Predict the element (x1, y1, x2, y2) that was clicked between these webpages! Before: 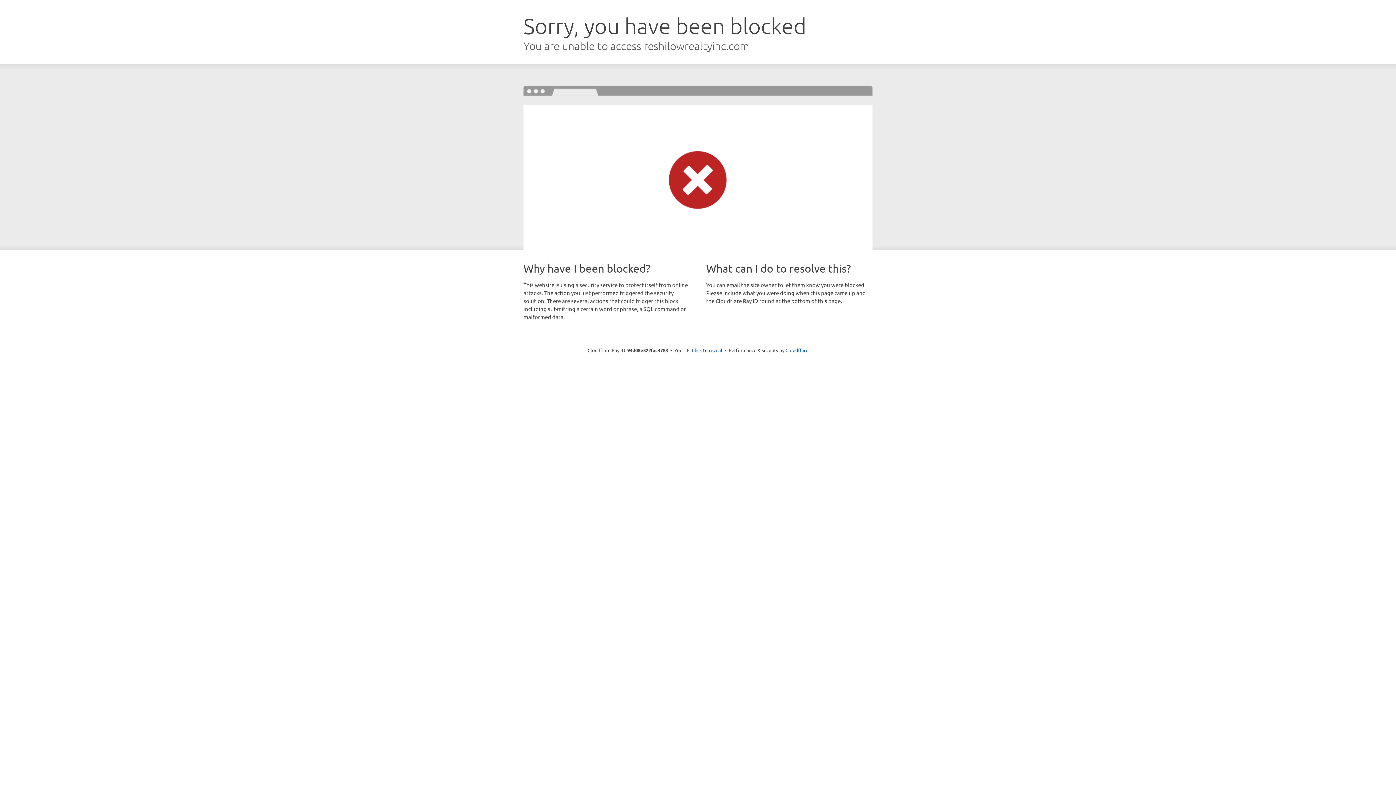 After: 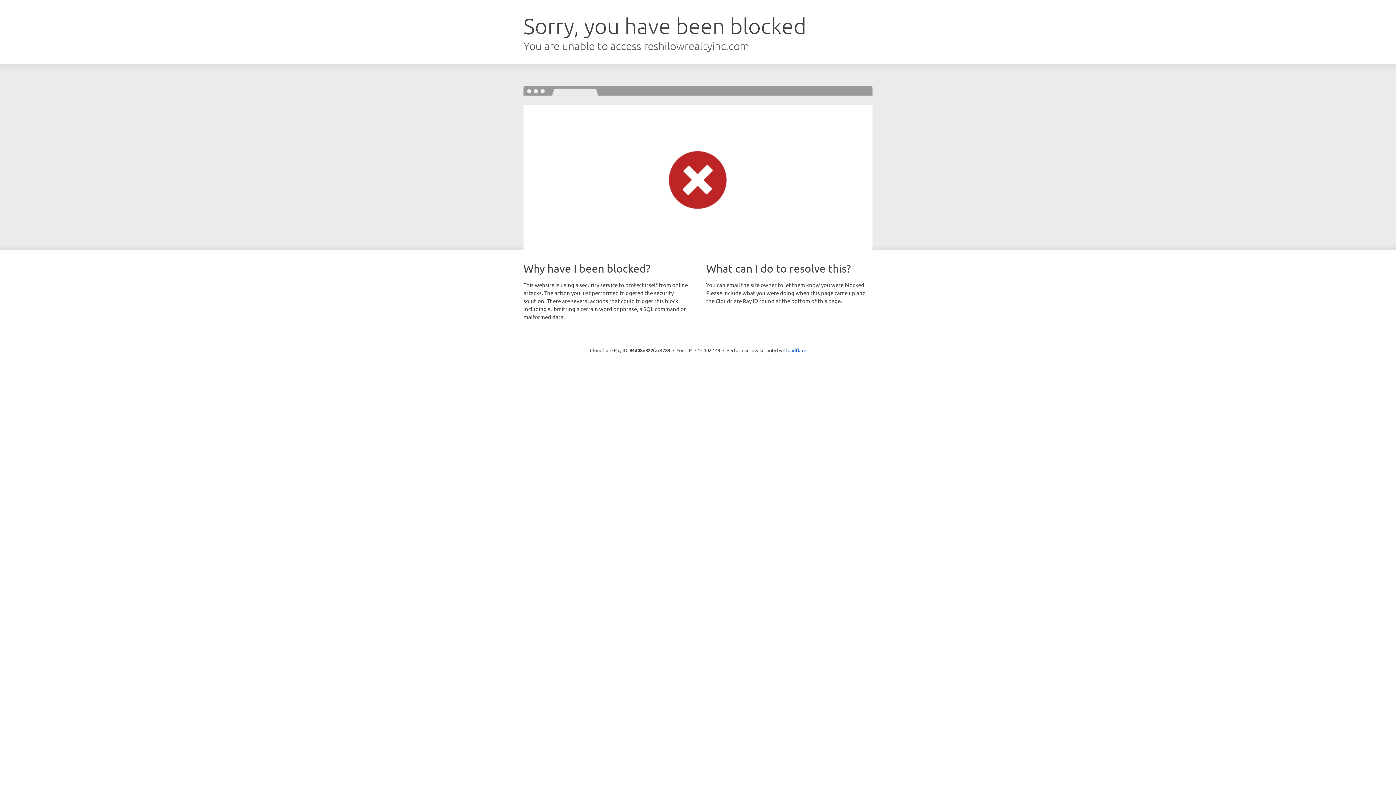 Action: bbox: (692, 346, 722, 353) label: Click to reveal